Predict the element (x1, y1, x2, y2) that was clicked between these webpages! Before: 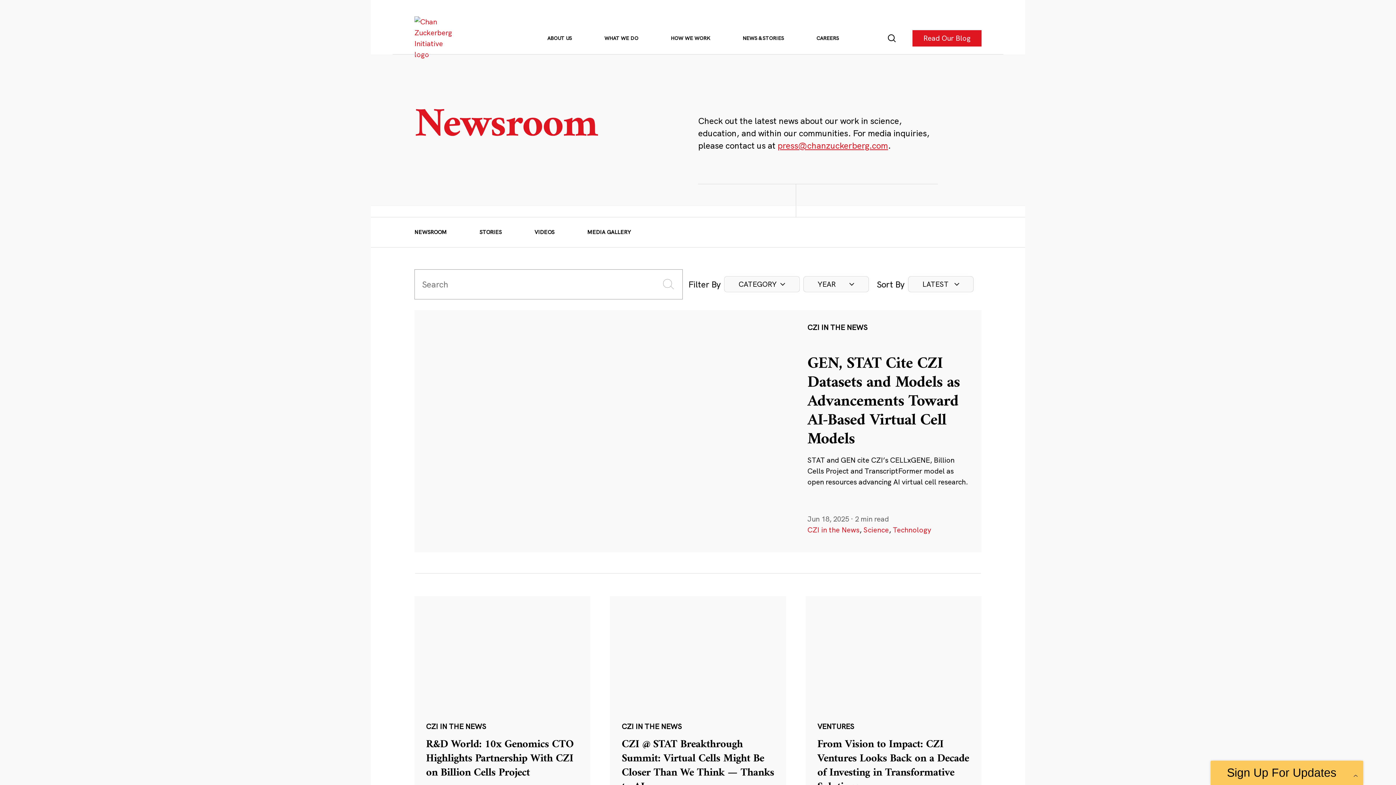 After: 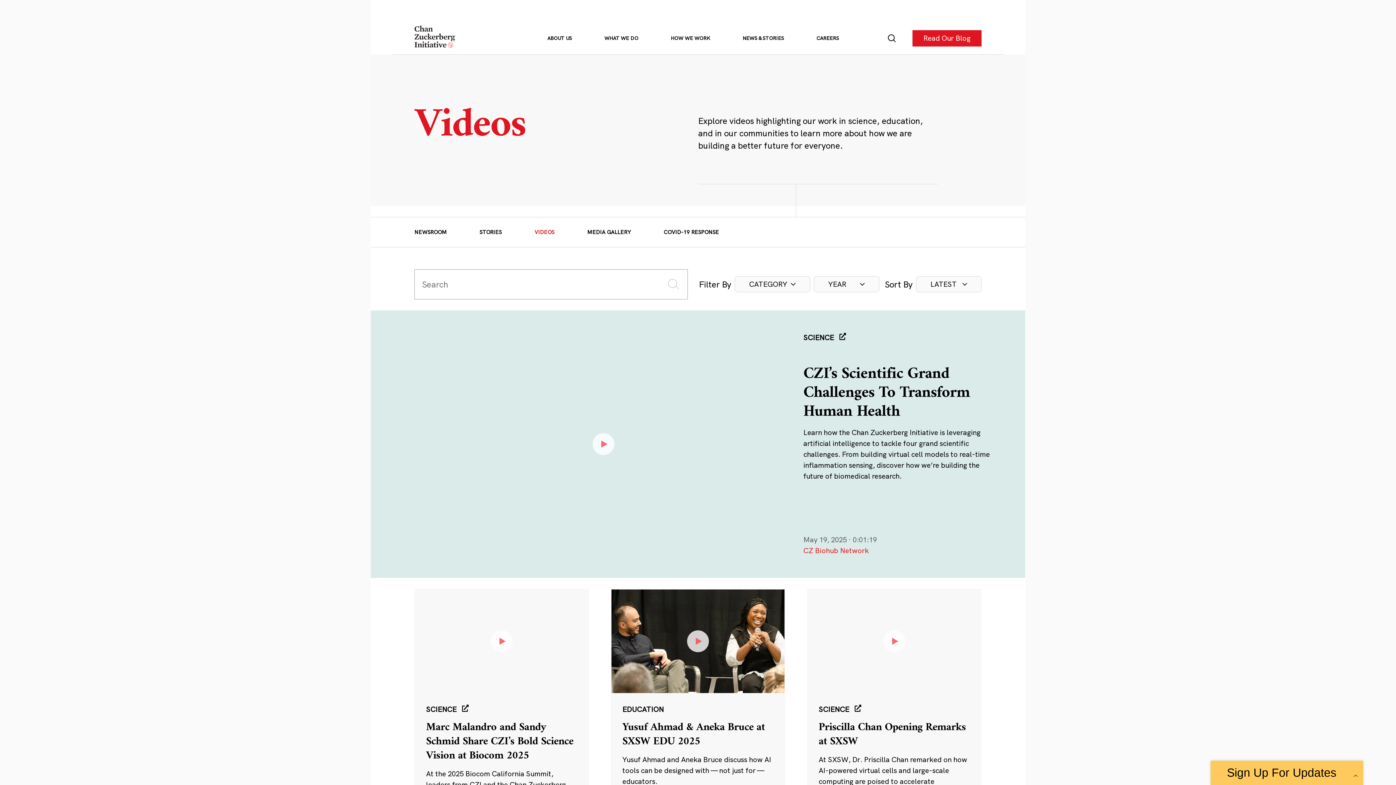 Action: bbox: (534, 228, 554, 236) label: VIDEOS